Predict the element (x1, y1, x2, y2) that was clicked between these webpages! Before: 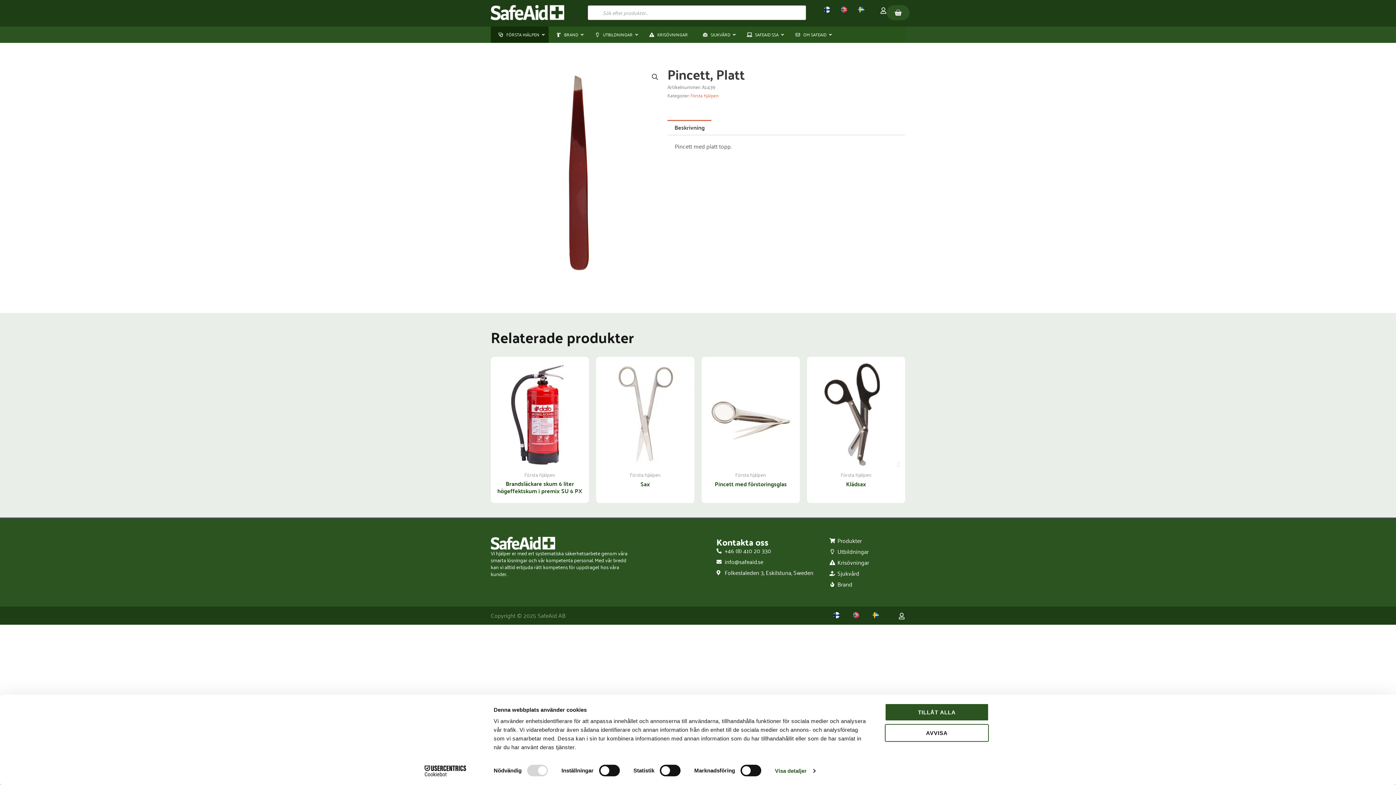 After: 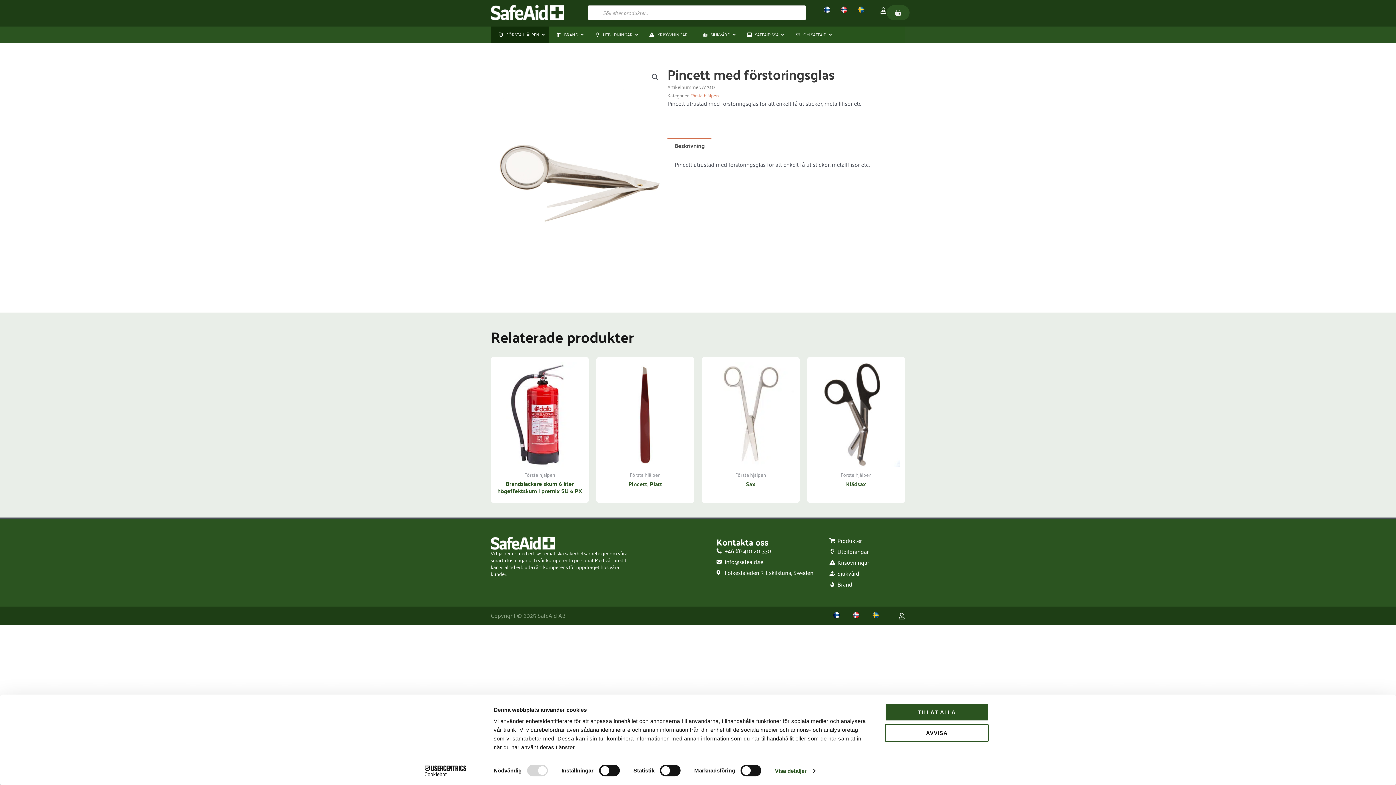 Action: label: Pincett med förstoringsglas bbox: (707, 480, 794, 491)